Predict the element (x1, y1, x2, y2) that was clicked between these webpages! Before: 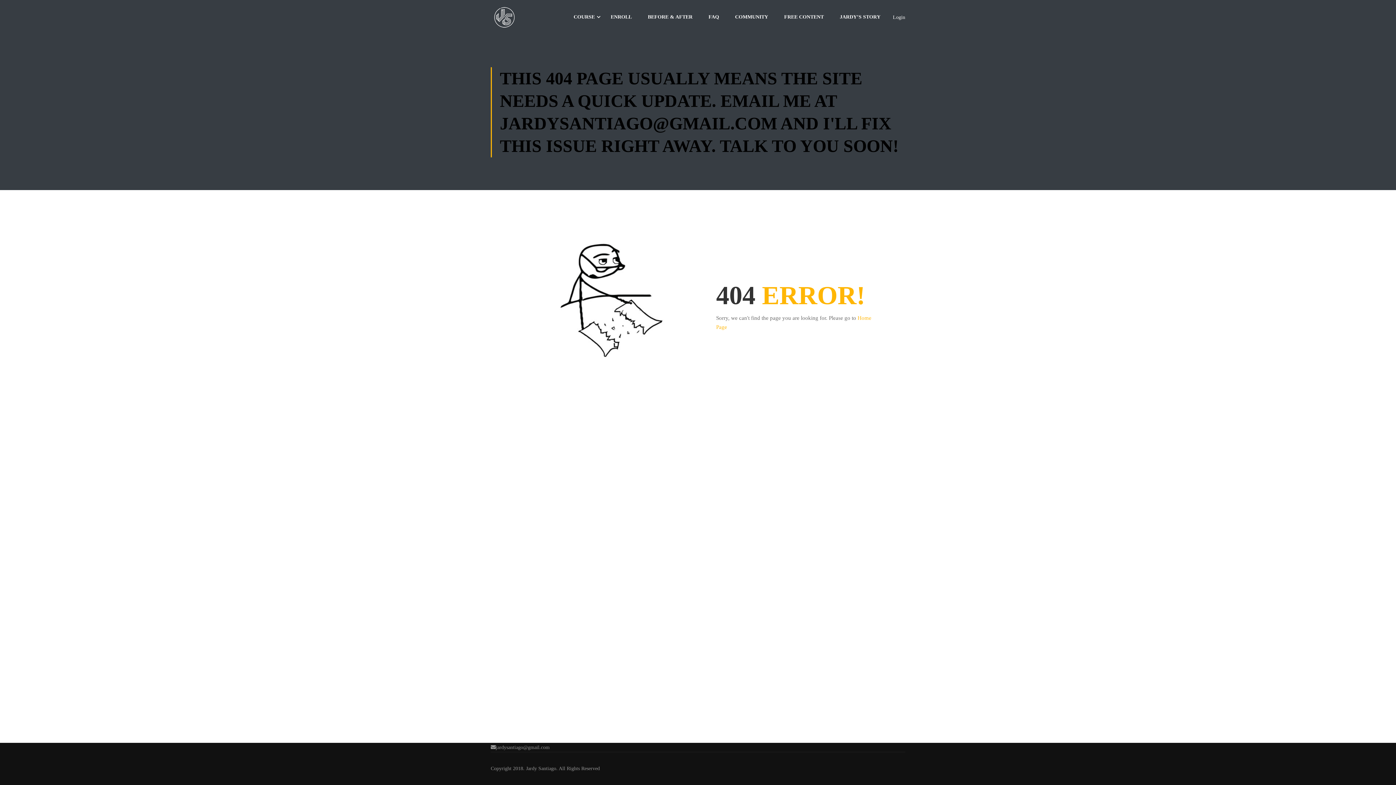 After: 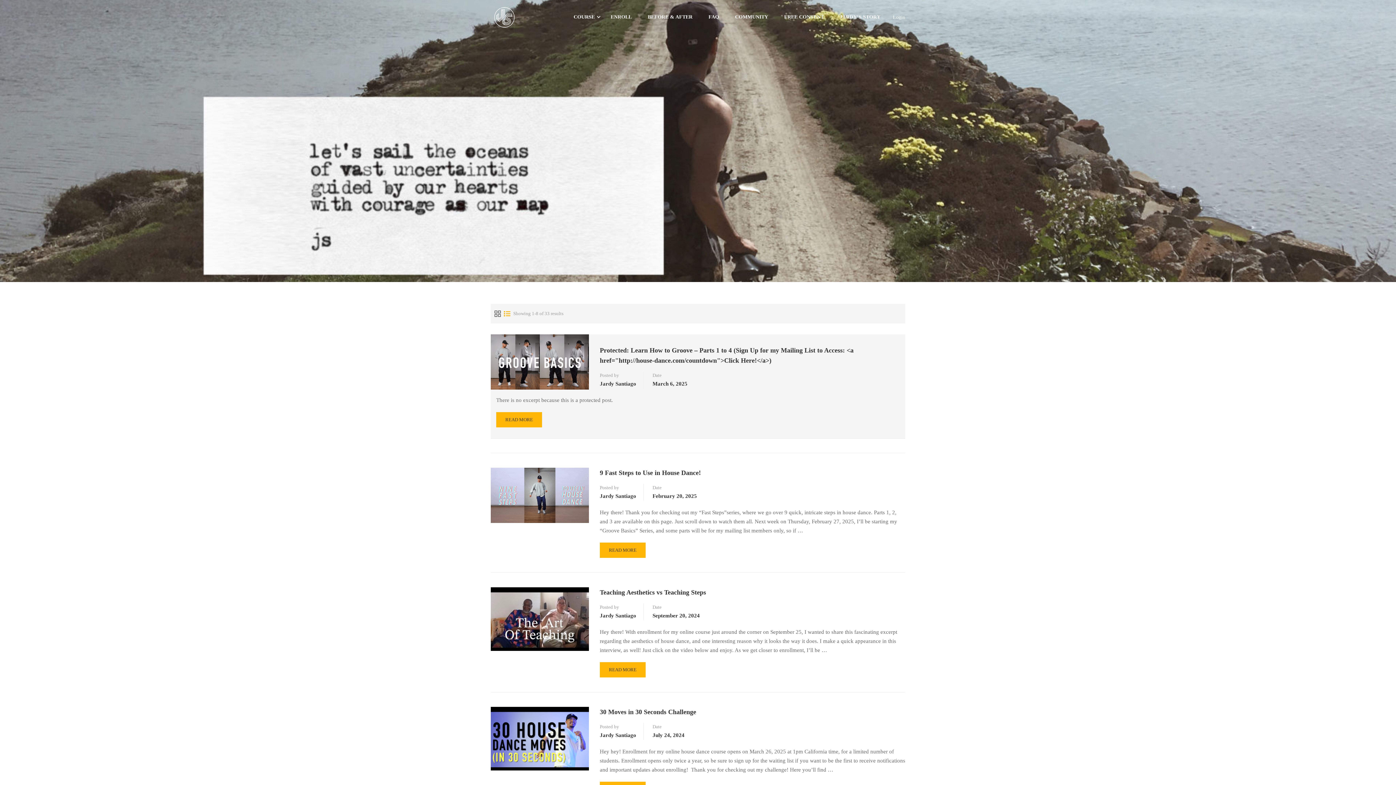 Action: bbox: (777, 6, 831, 28) label: FREE CONTENT